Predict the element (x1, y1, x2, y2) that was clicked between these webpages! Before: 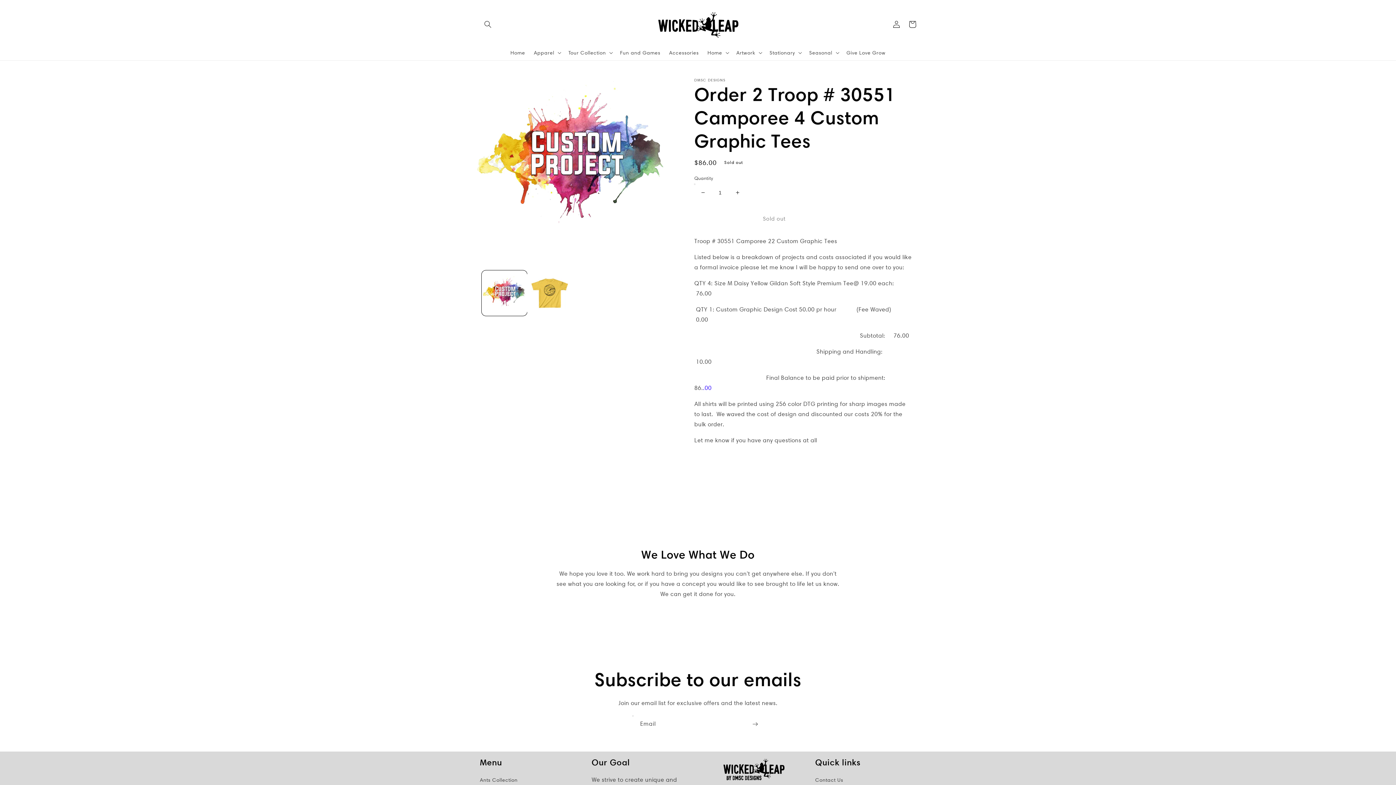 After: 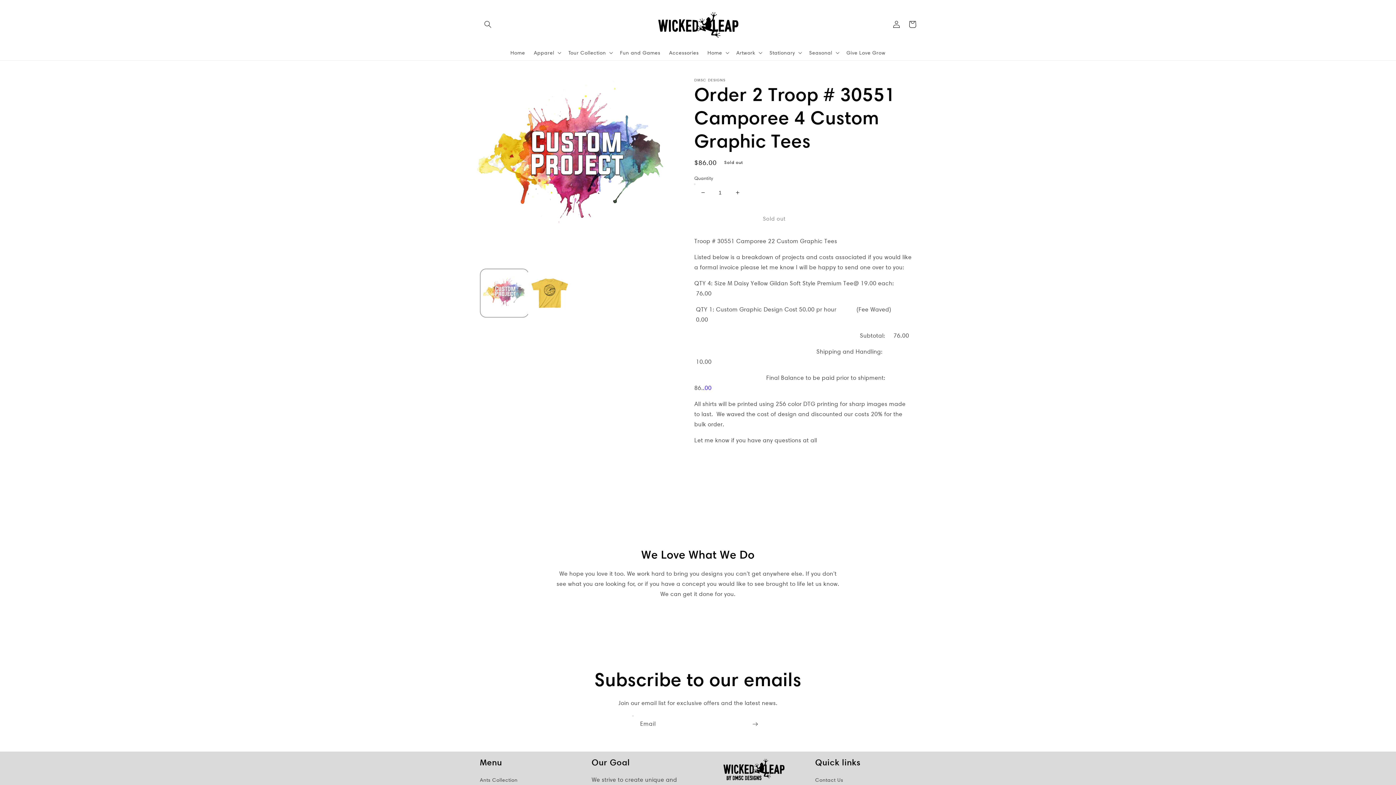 Action: label: Load image 1 in gallery view bbox: (481, 270, 527, 315)